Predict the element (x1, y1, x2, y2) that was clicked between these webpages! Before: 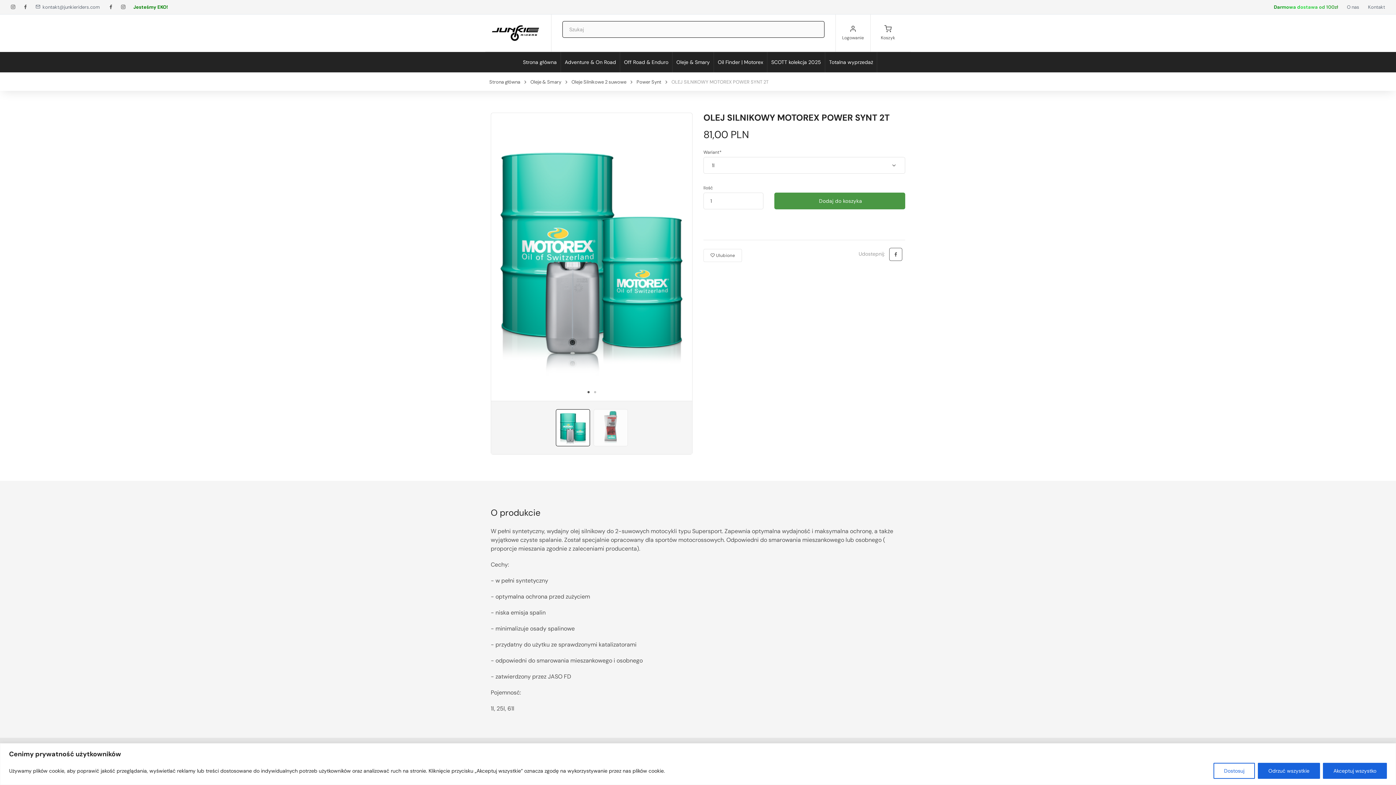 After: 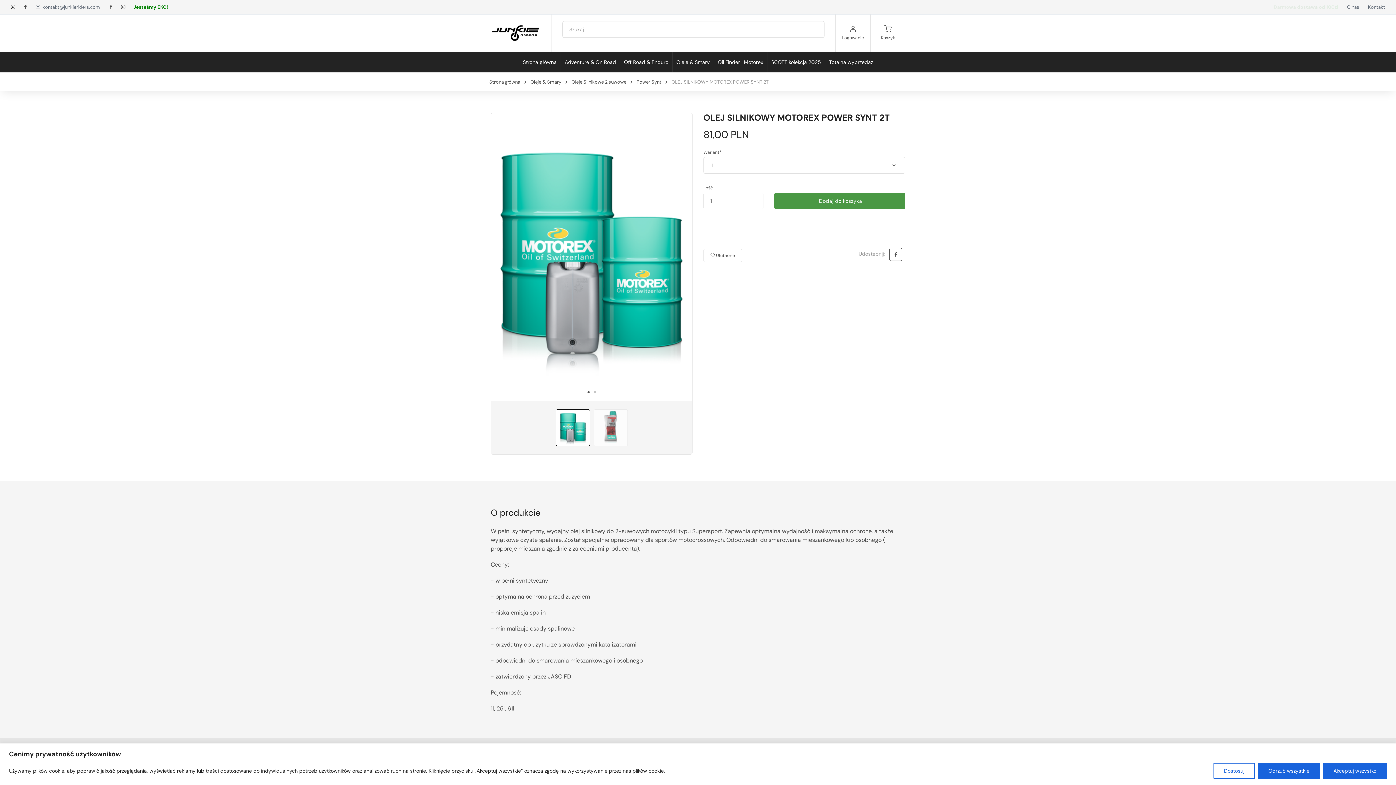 Action: bbox: (10, 3, 15, 11)